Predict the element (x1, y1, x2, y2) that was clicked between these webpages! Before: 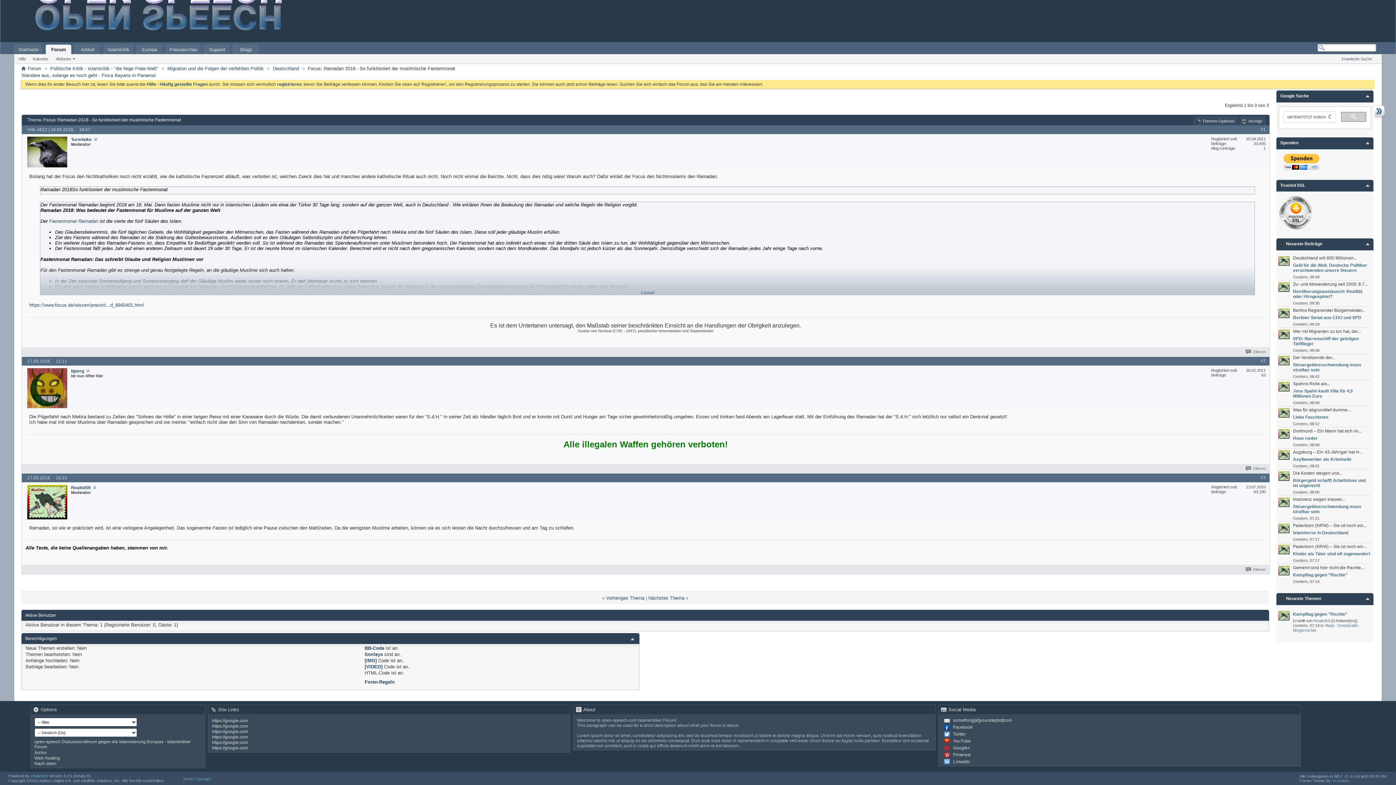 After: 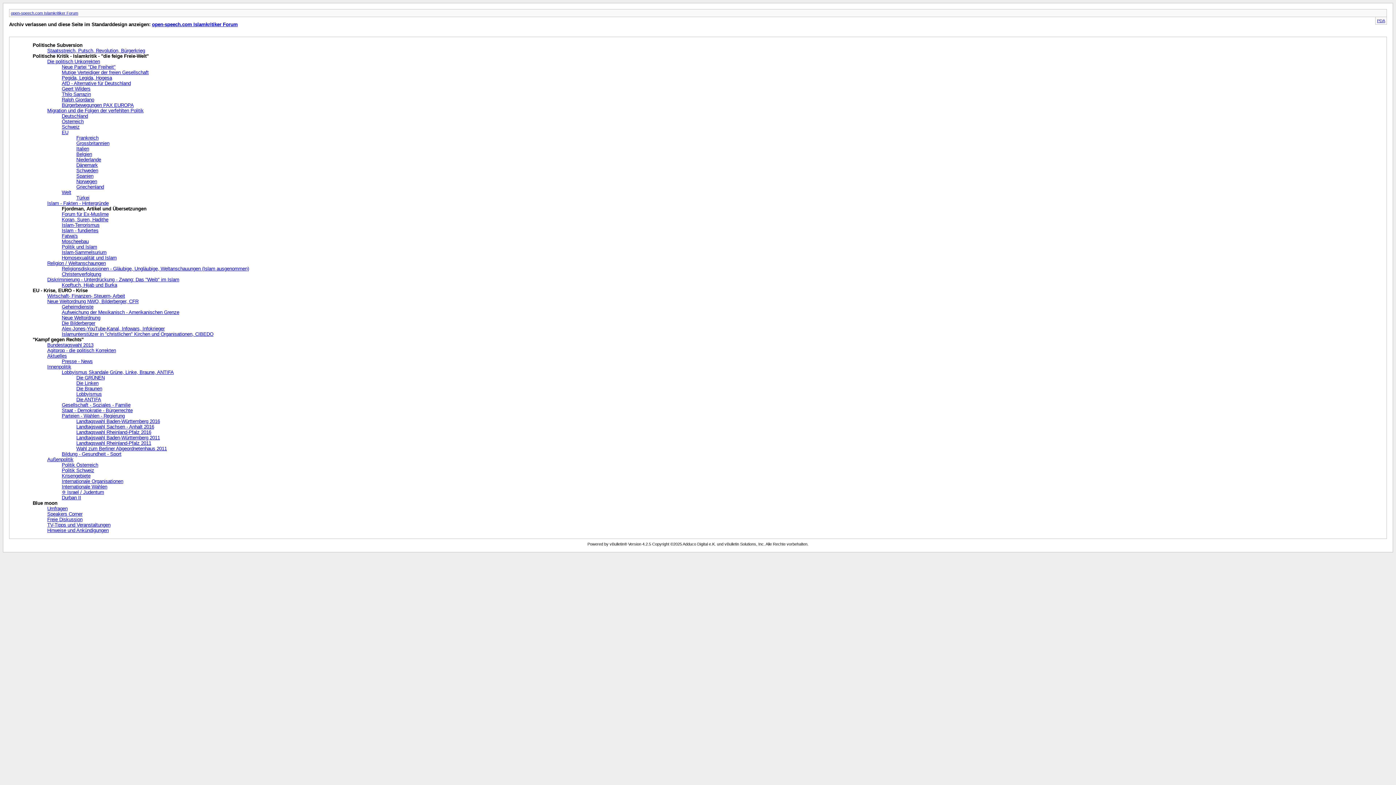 Action: label: Archiv bbox: (34, 750, 46, 755)